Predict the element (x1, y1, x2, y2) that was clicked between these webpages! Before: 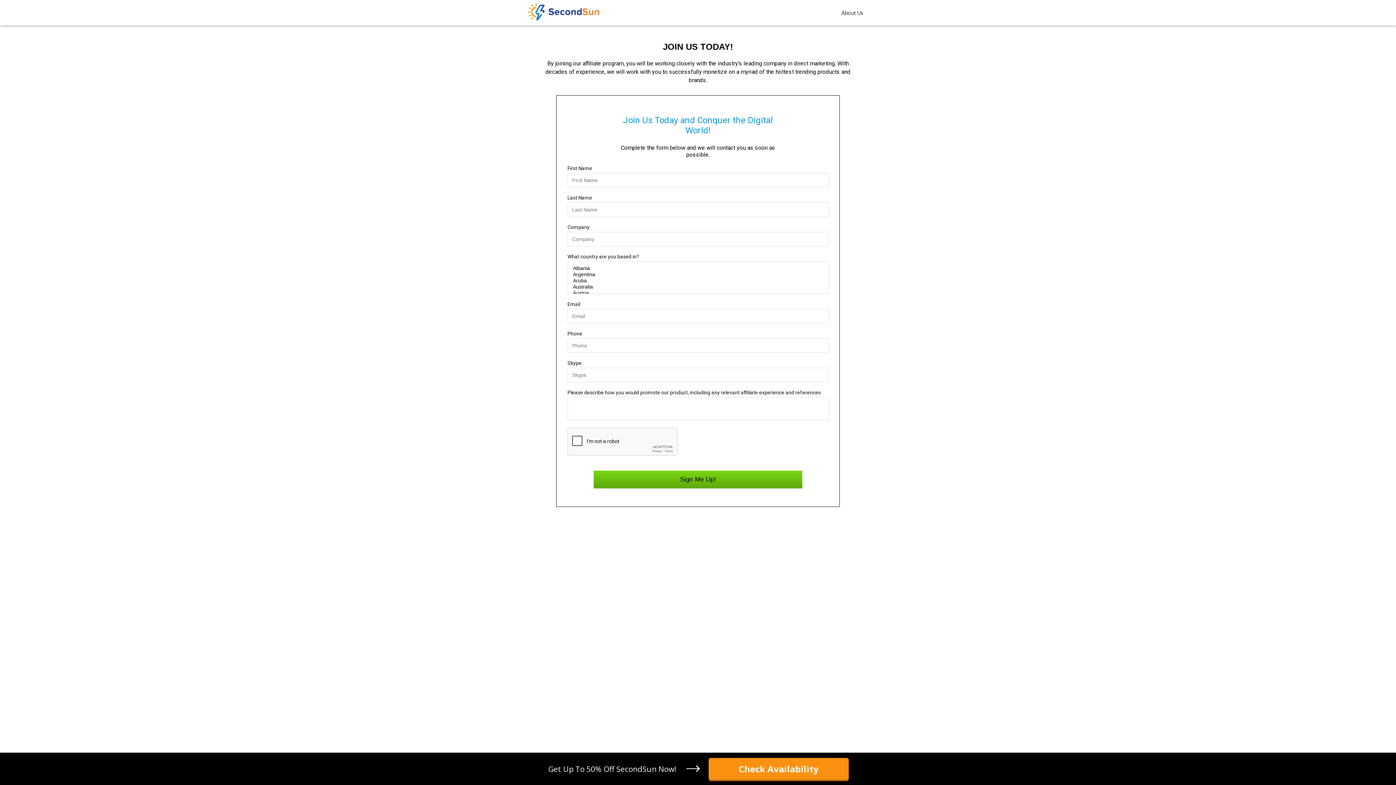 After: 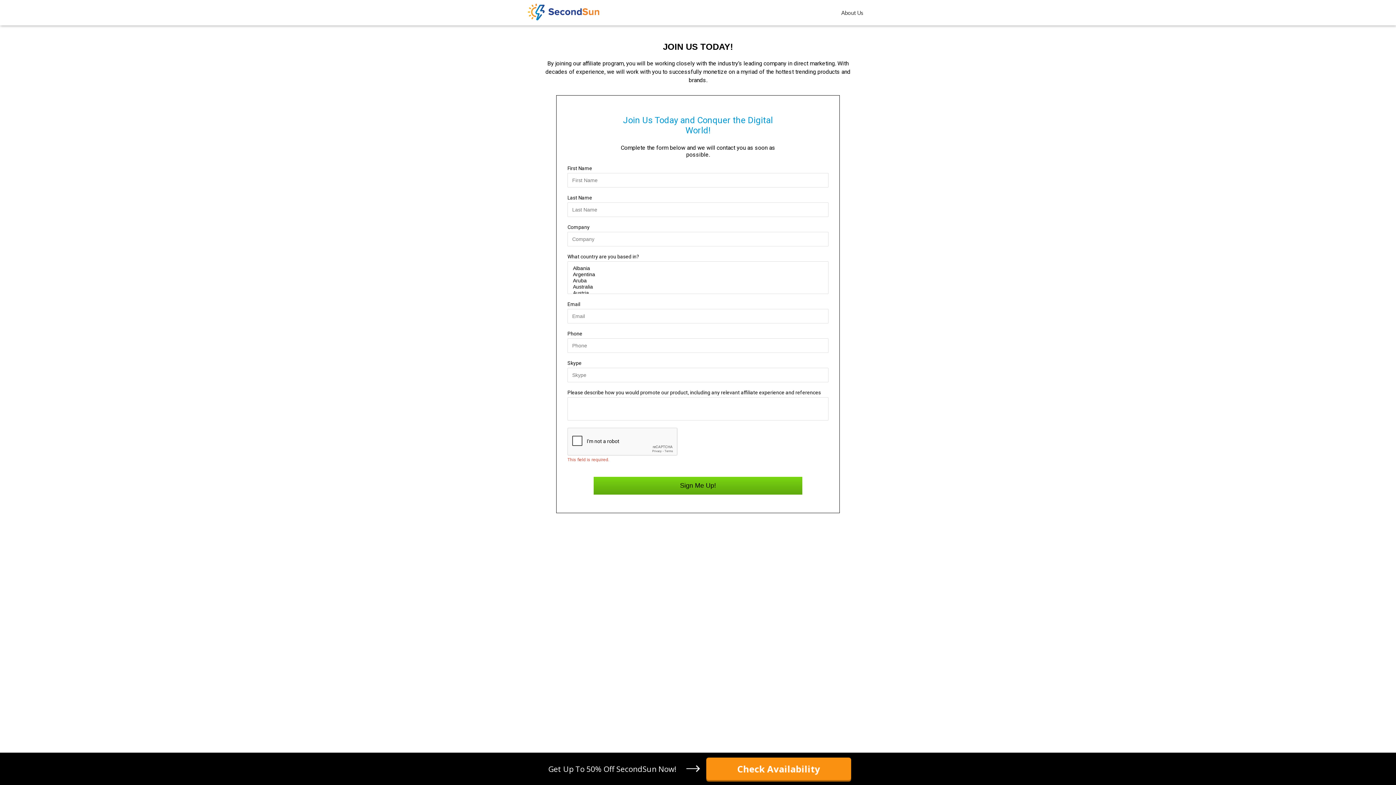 Action: bbox: (593, 470, 802, 488) label: Sign Me Up!